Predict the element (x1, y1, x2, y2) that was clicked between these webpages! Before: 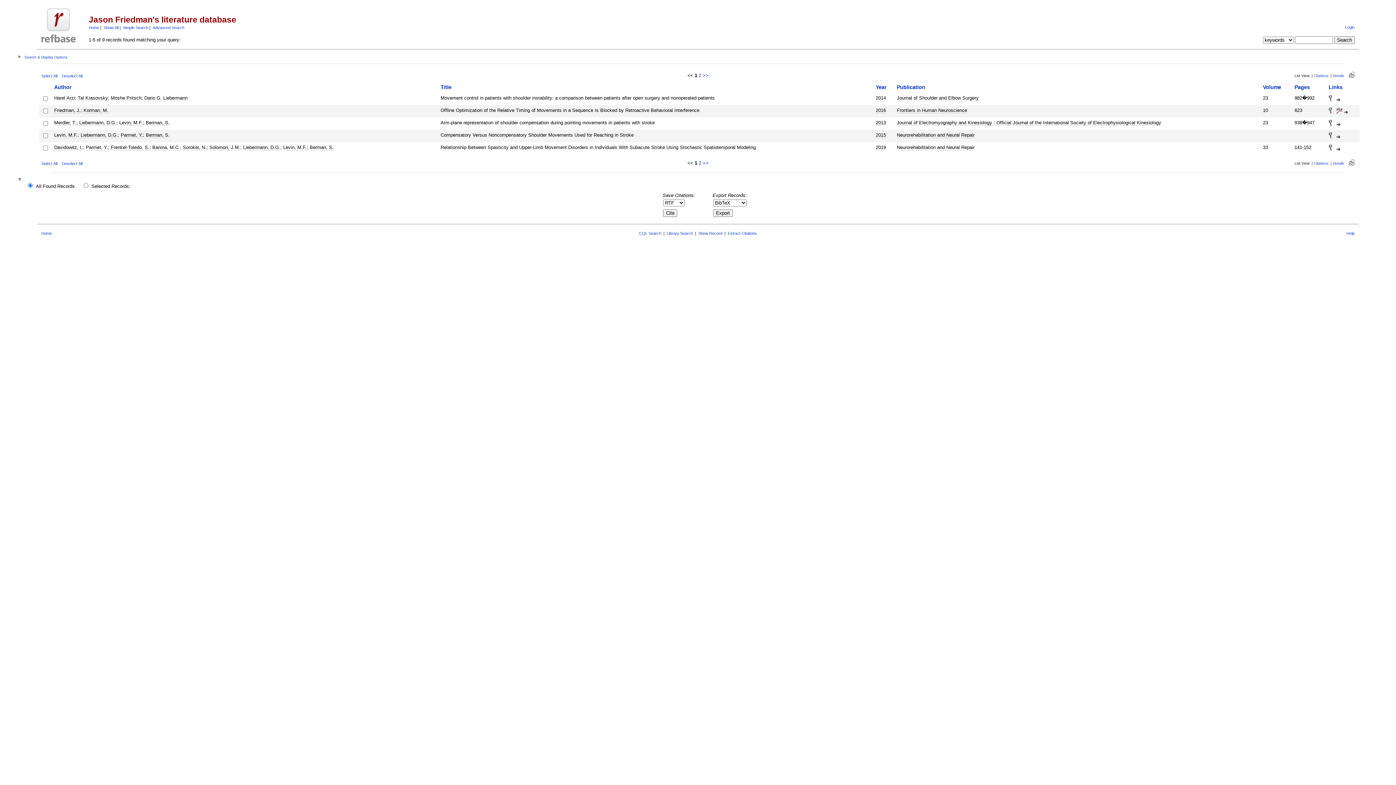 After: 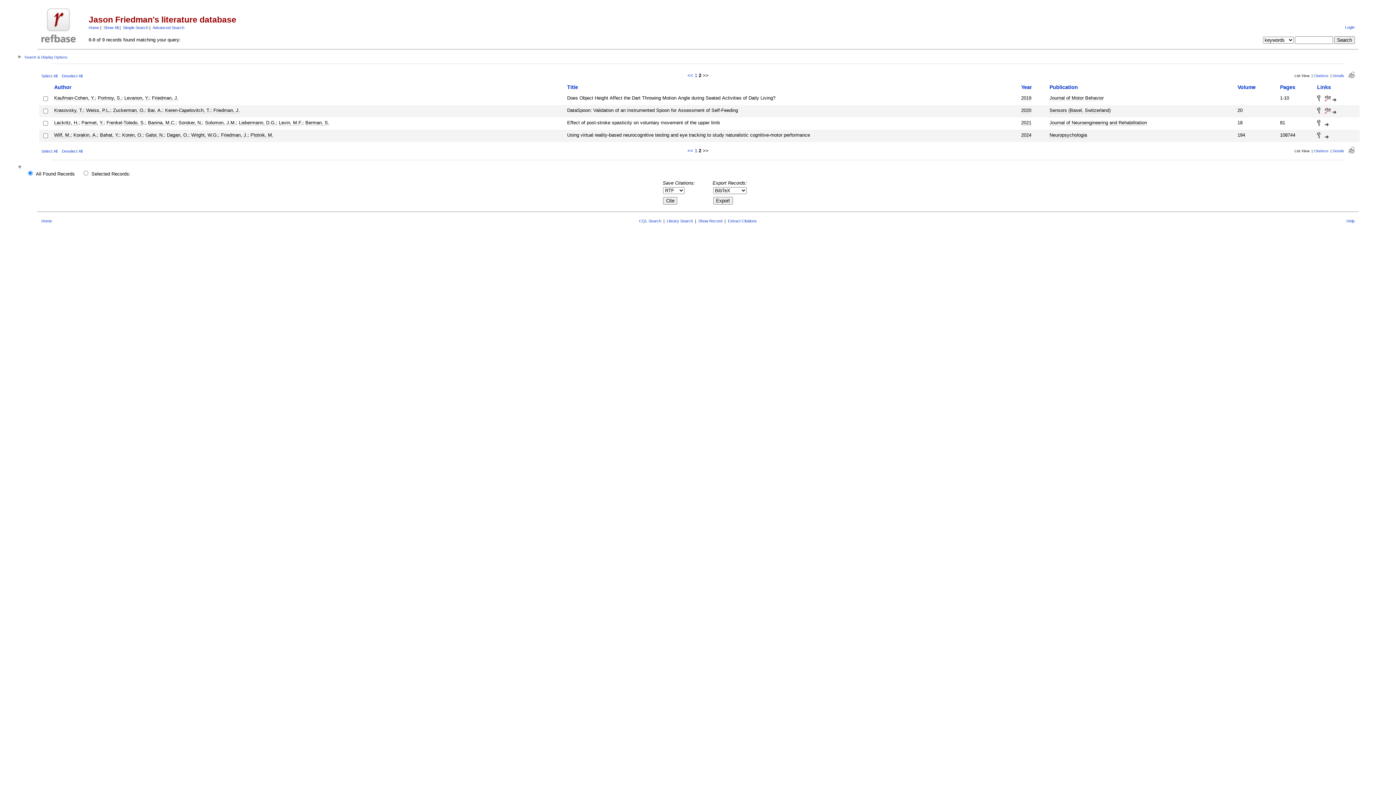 Action: bbox: (698, 72, 701, 78) label: 2